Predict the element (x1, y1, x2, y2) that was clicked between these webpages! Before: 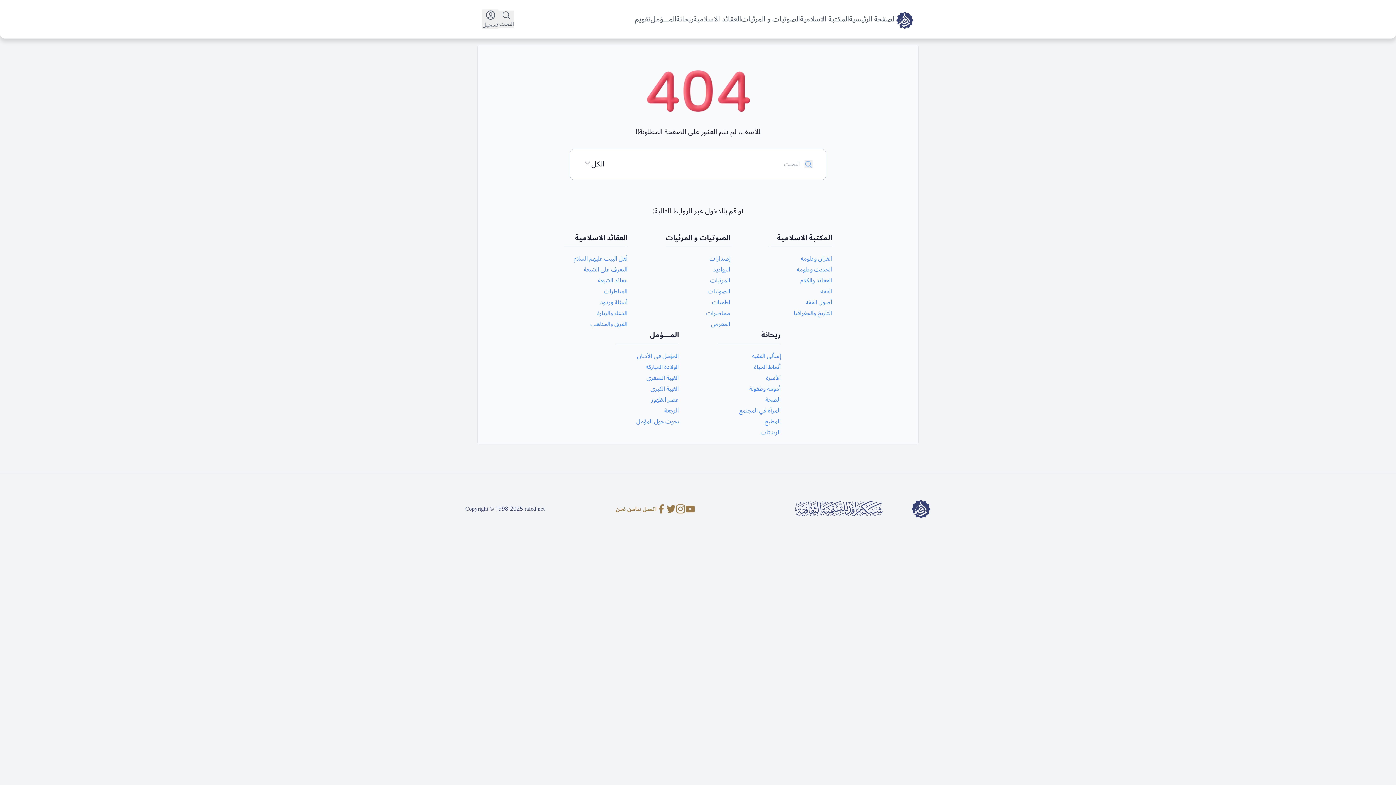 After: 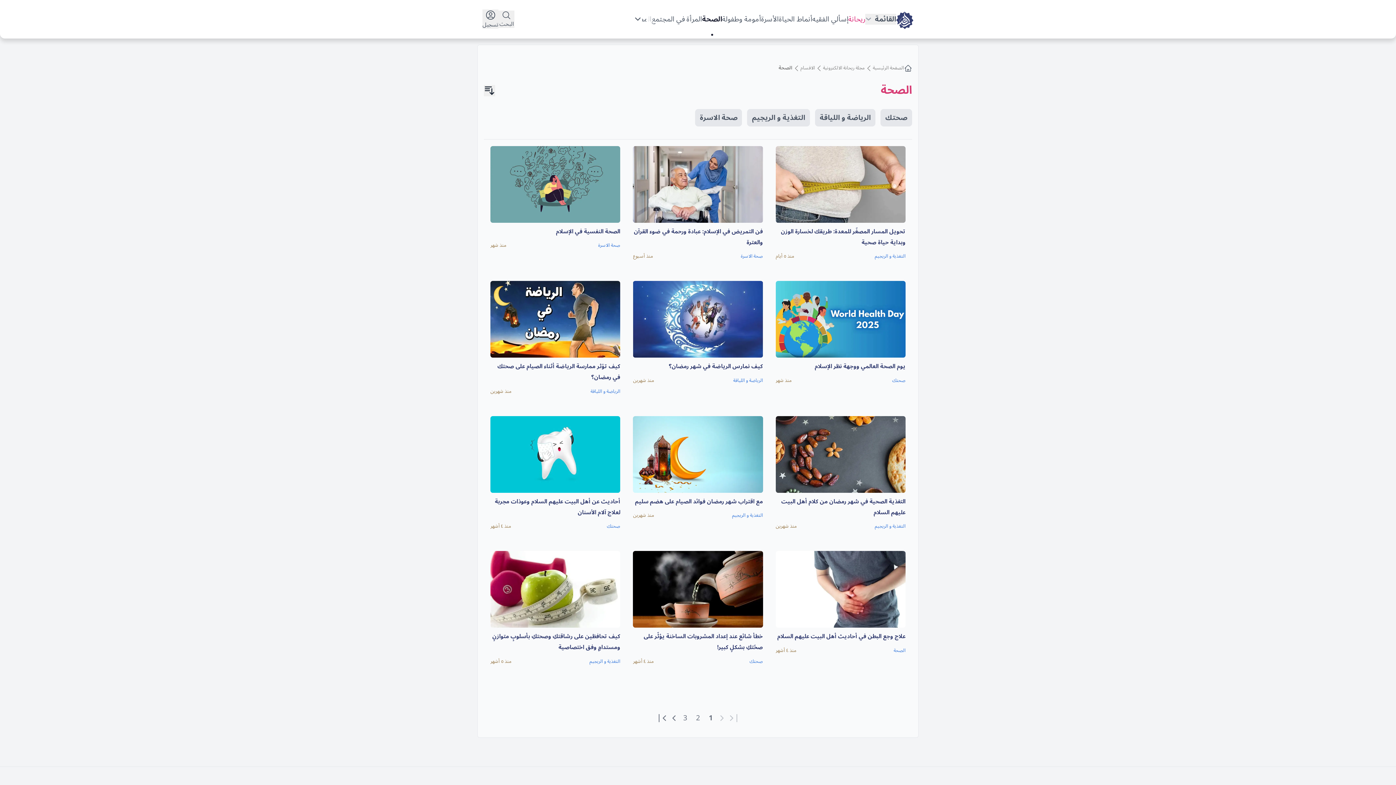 Action: label: الصحة bbox: (739, 394, 780, 405)